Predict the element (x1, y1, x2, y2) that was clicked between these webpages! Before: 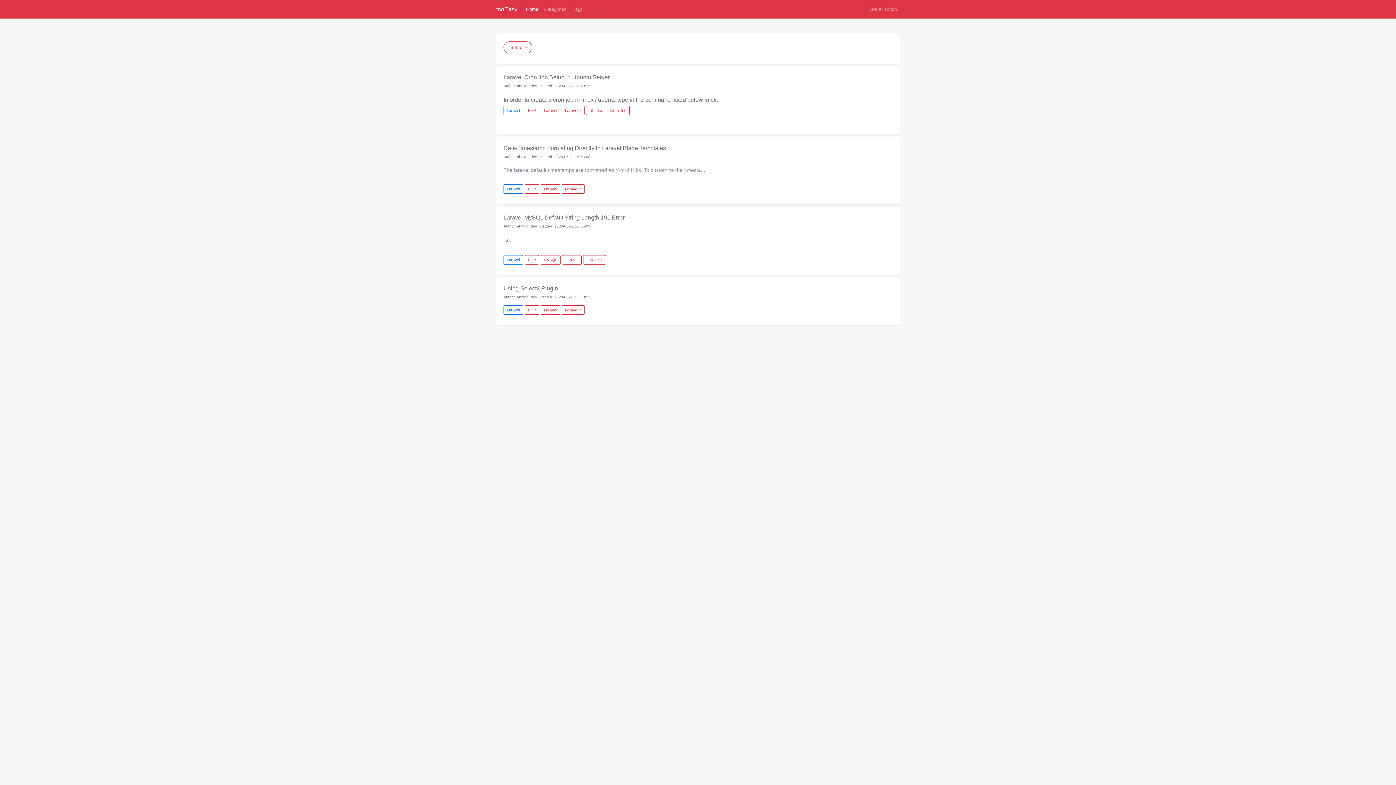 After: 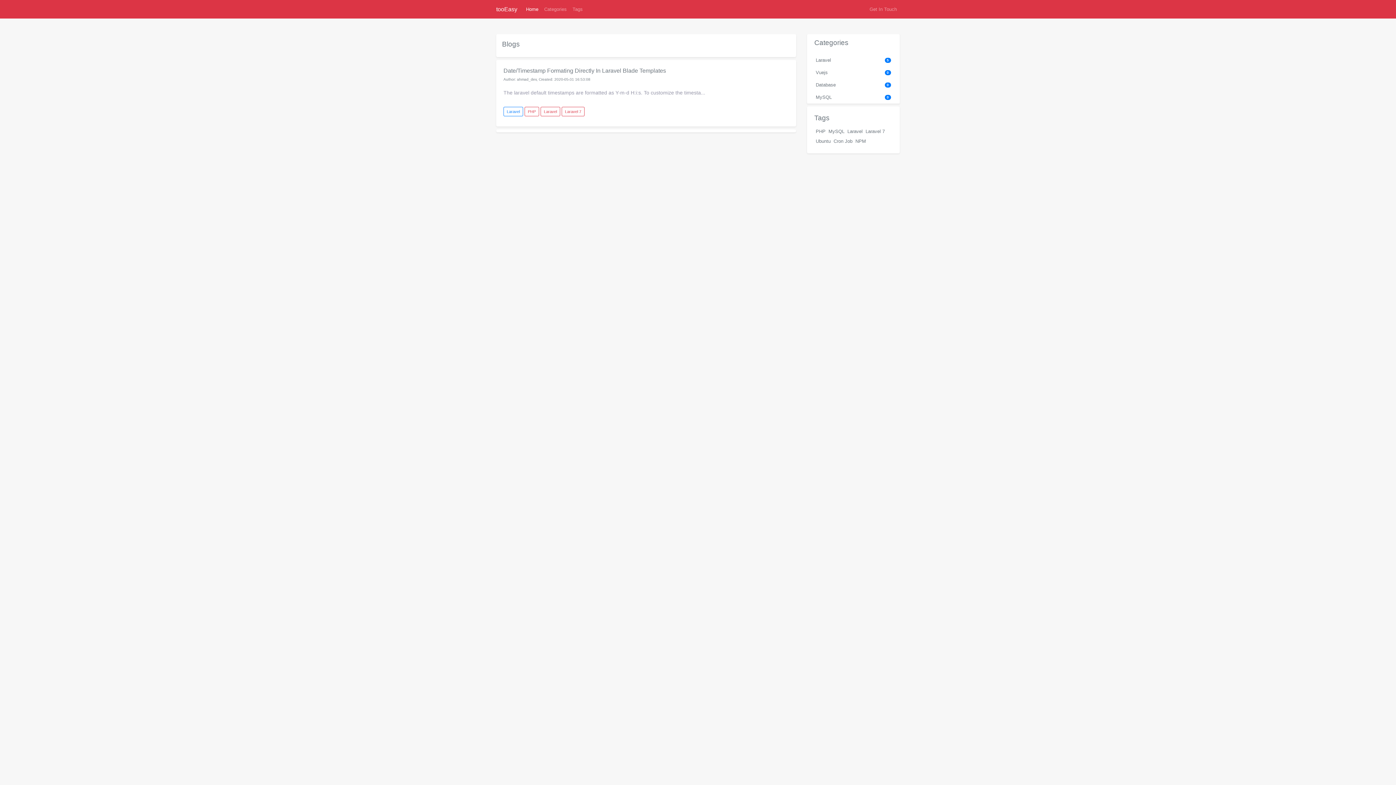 Action: label: tooEasy bbox: (496, 2, 517, 15)